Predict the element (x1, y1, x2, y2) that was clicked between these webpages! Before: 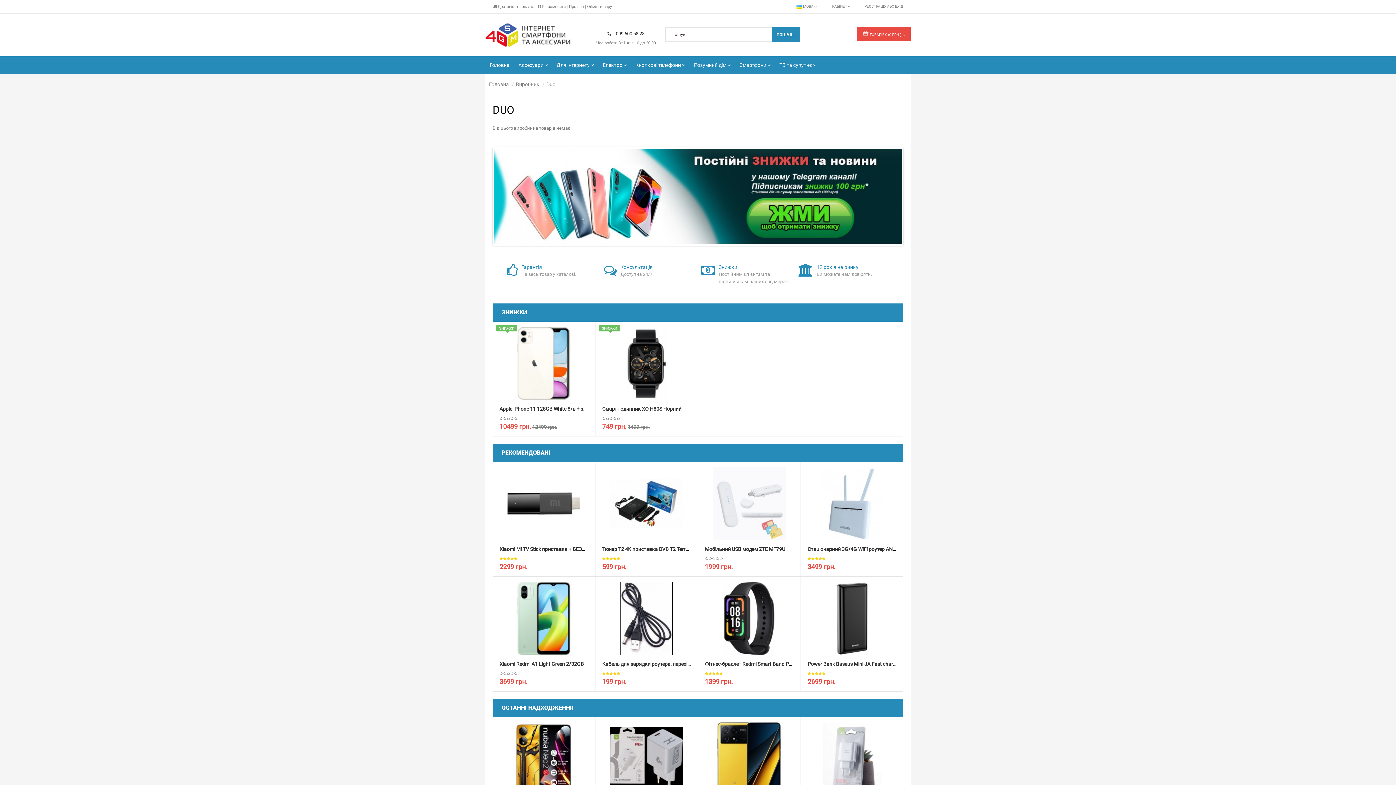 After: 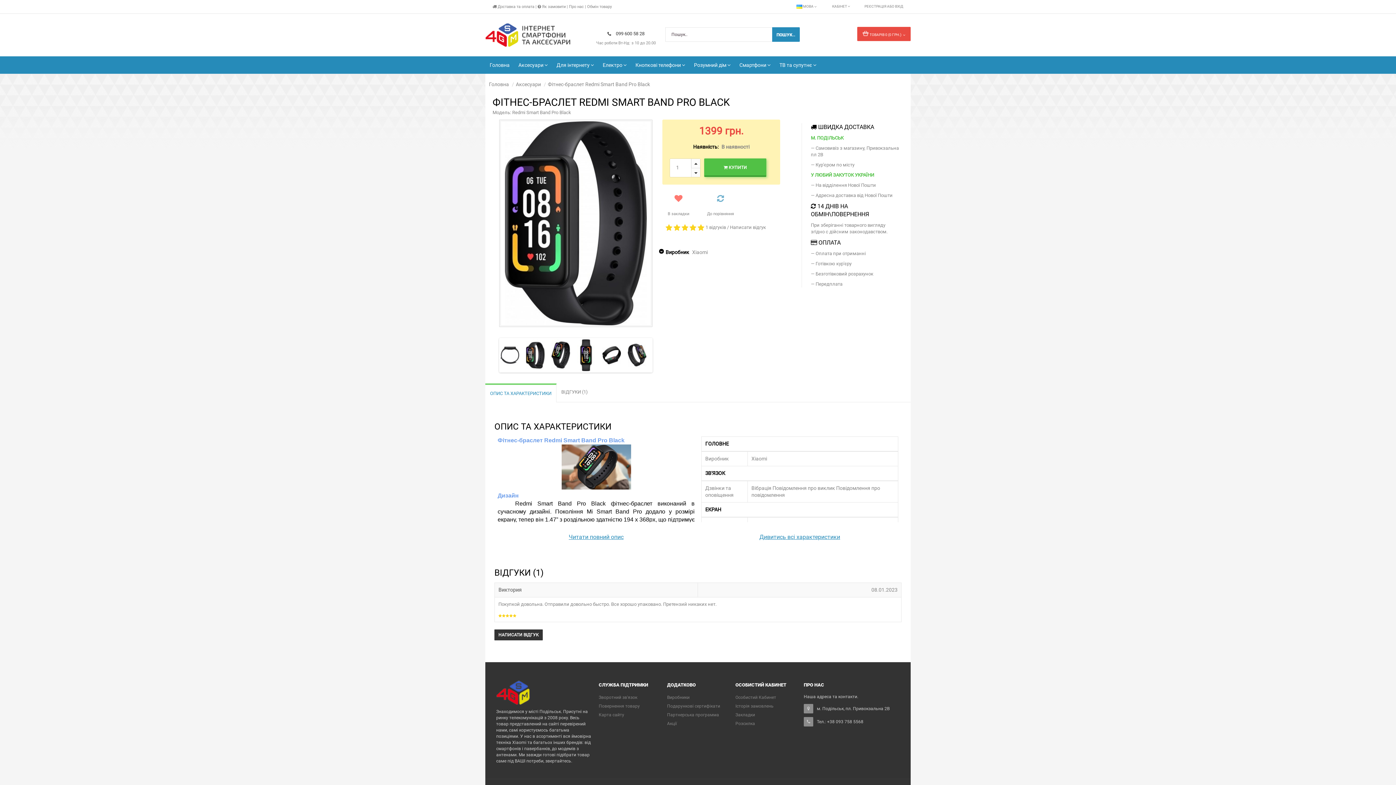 Action: bbox: (705, 661, 807, 667) label: Фітнес-браслет Redmi Smart Band Pro Black